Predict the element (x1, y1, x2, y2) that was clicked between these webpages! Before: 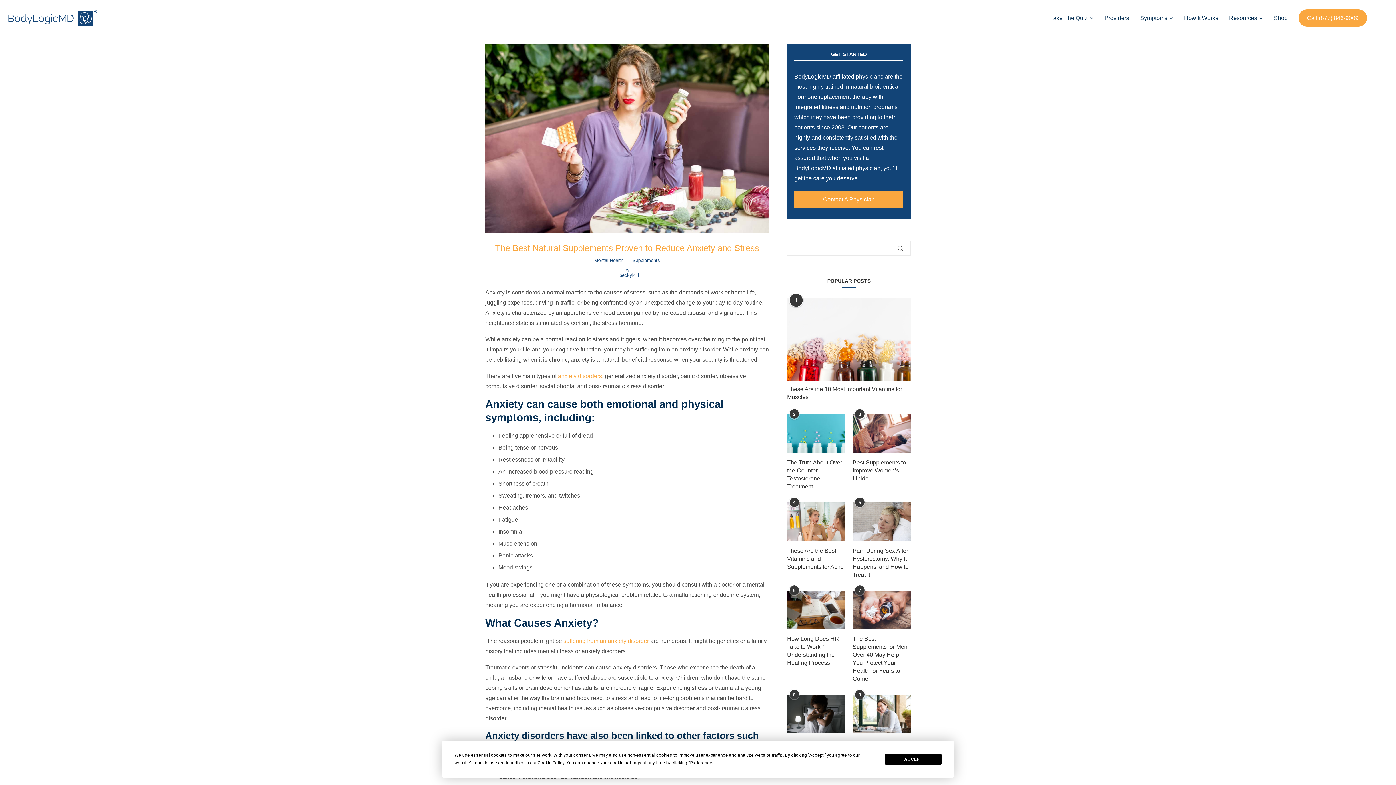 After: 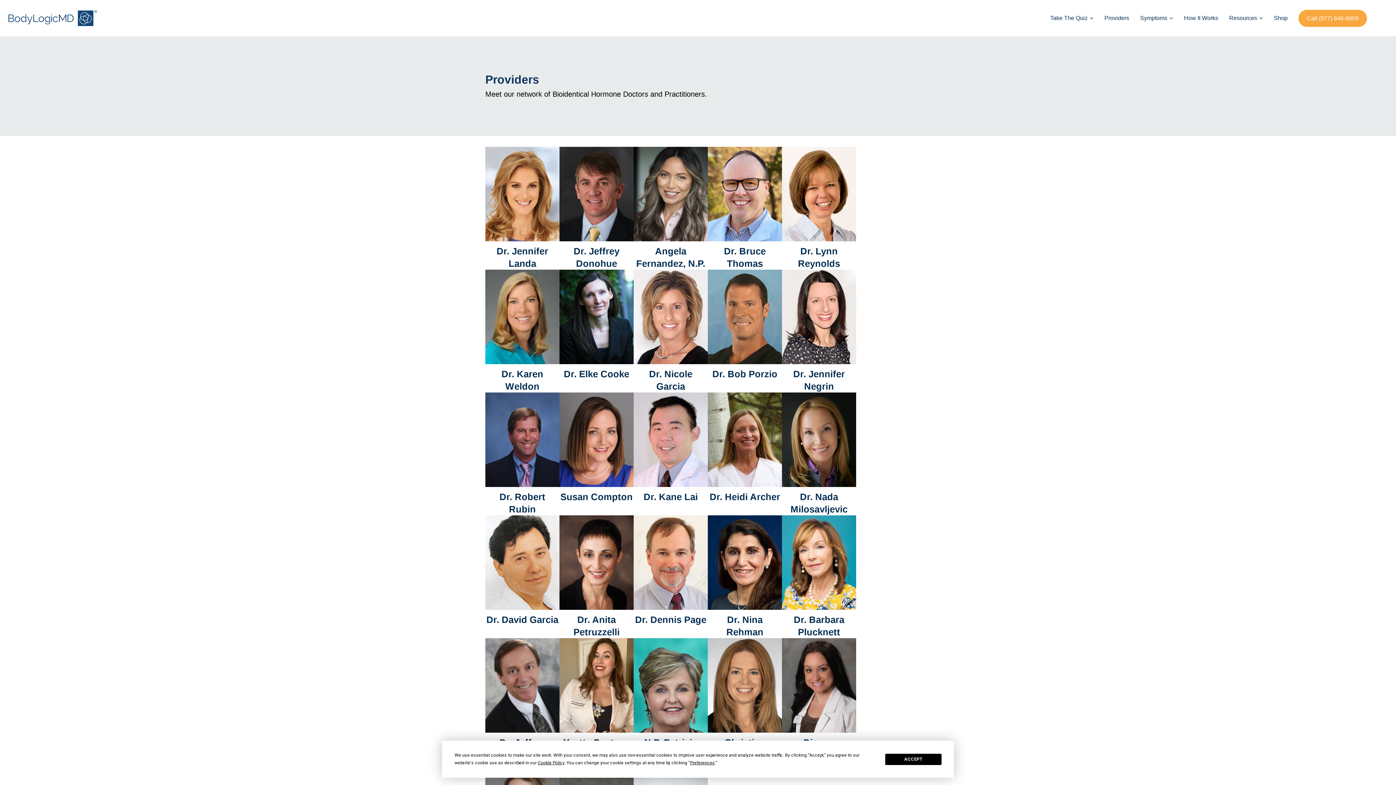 Action: bbox: (1104, 3, 1129, 32) label: Providers